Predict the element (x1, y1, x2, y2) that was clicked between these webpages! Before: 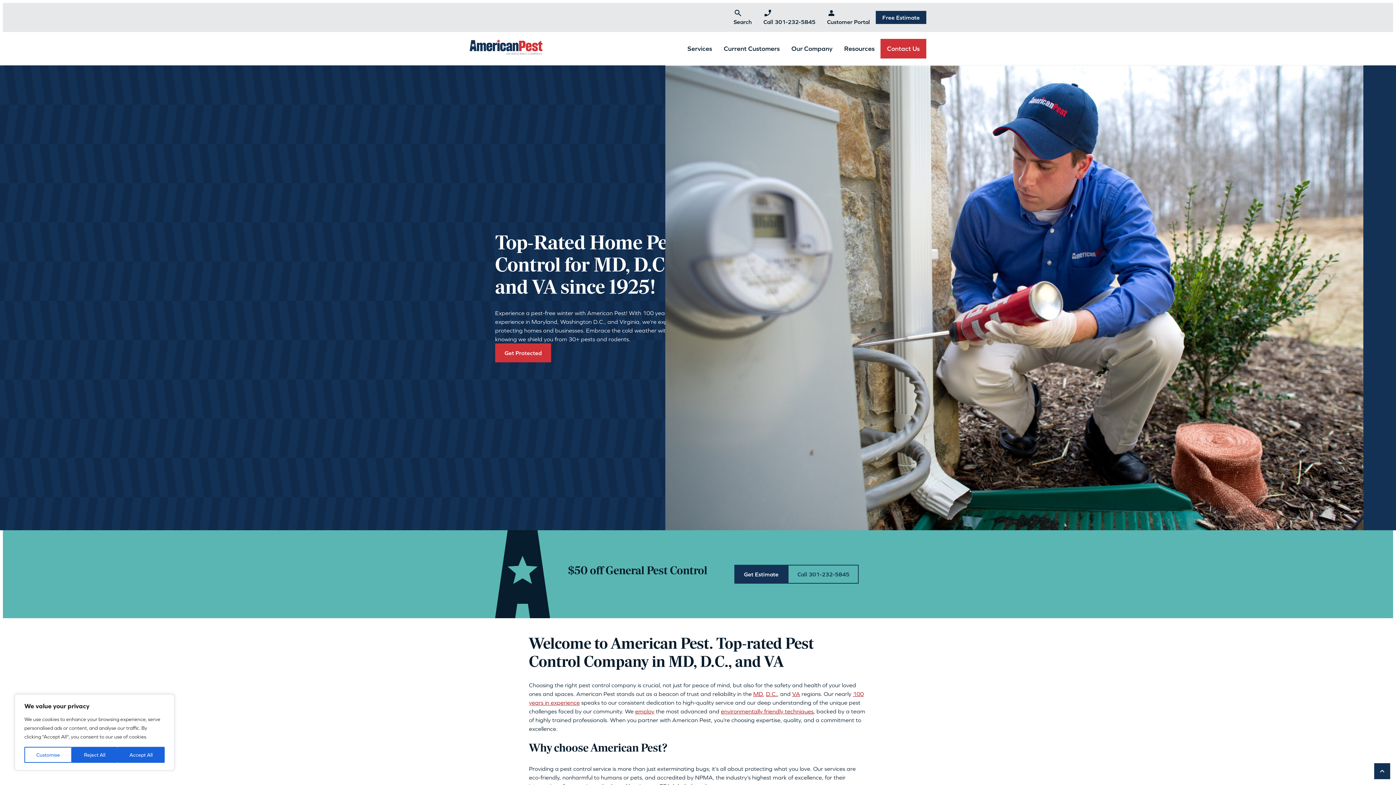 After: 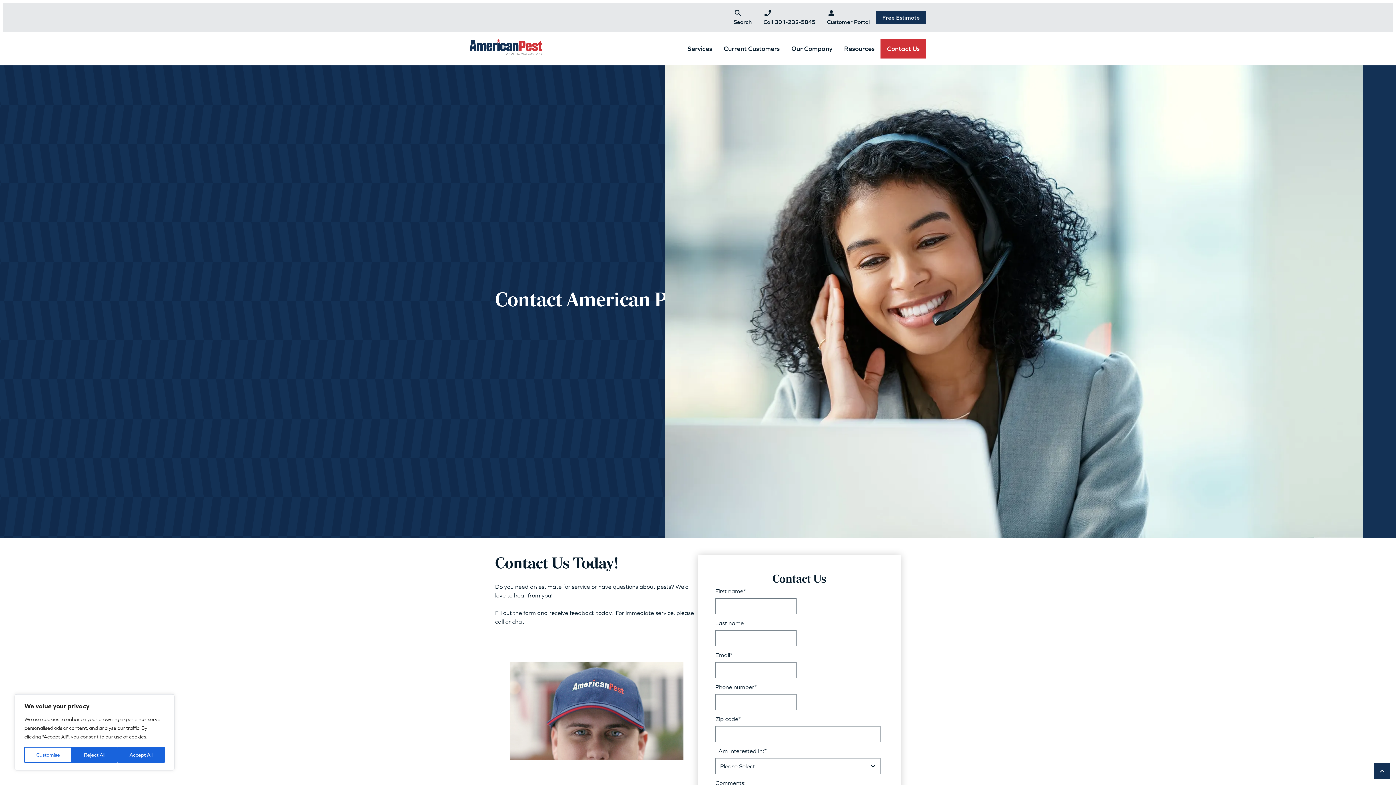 Action: bbox: (881, 32, 925, 63) label: Contact Us